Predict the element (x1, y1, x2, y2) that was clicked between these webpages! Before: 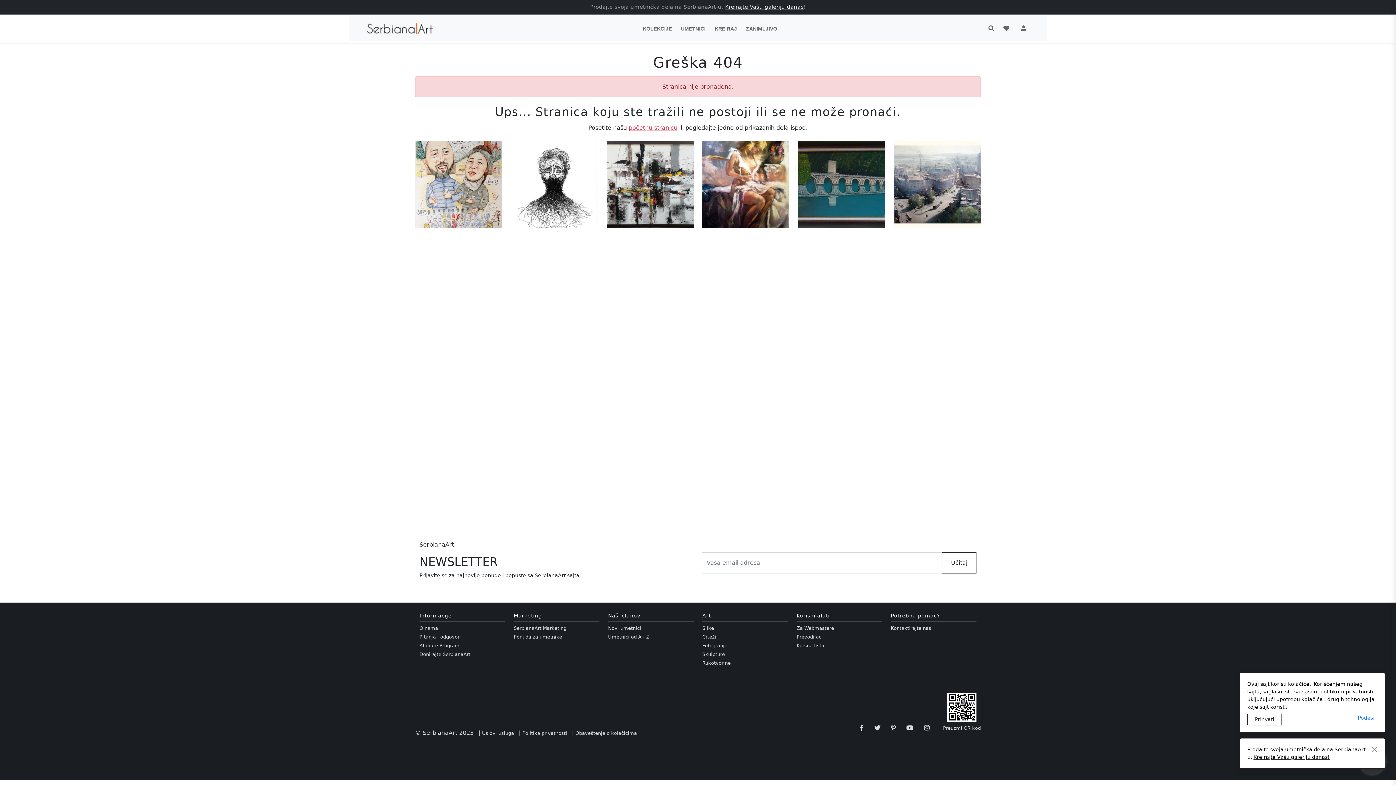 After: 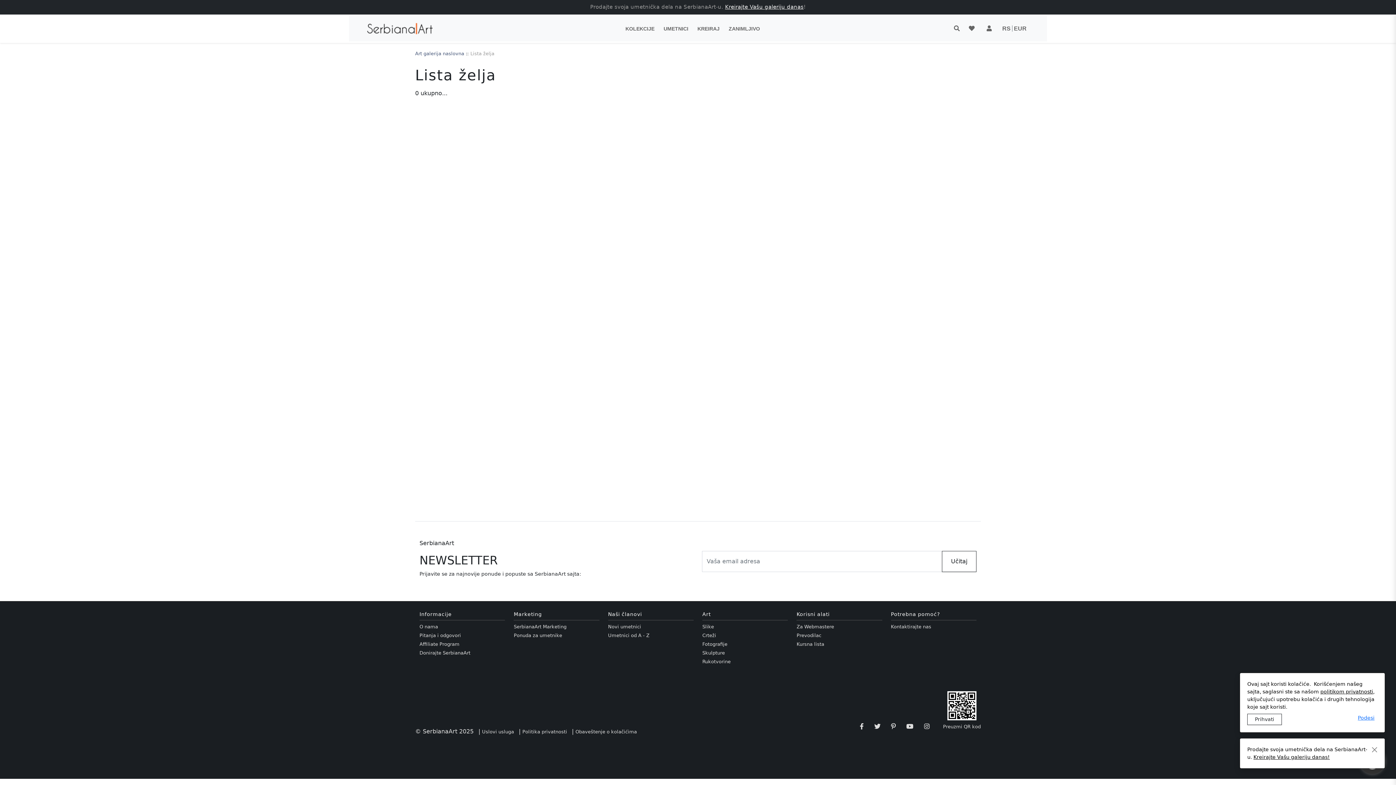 Action: bbox: (999, 16, 1016, 41) label: 0